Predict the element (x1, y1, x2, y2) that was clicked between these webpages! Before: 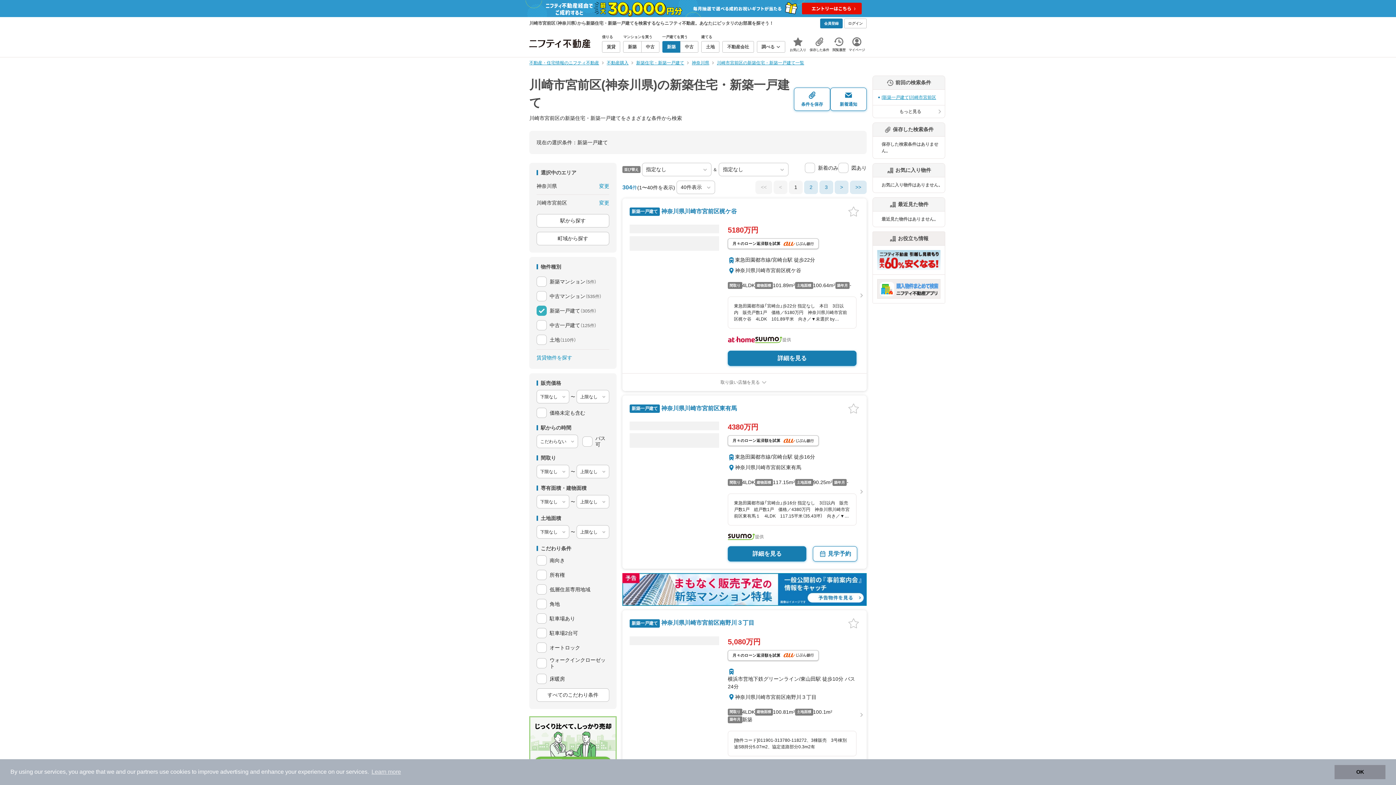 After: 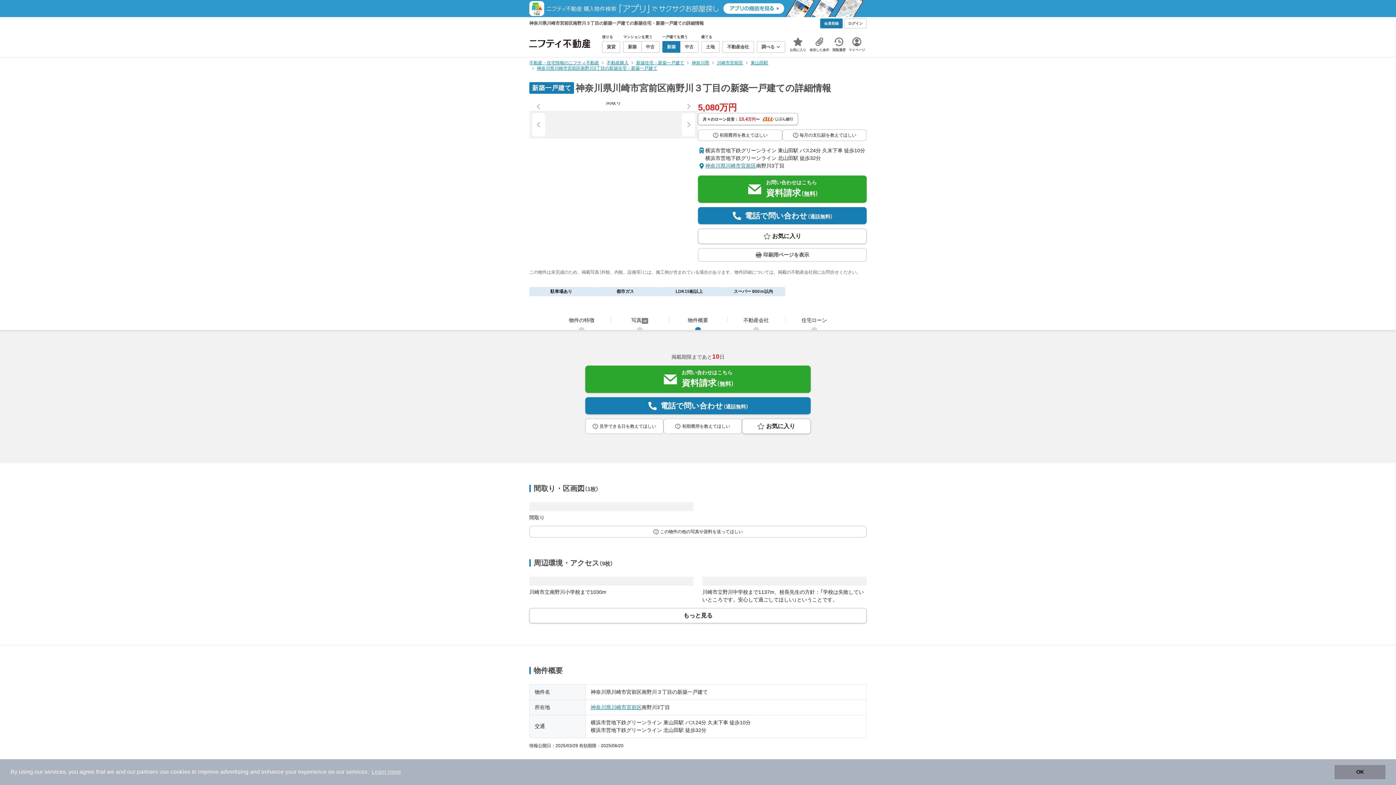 Action: label: 横浜市営地下鉄グリーンライン/東山田駅 徒歩10分 バス24分
神奈川県川崎市宮前区南野川３丁目
間取り
4LDK
建物面積
100.81m²
土地面積
100.1m²
築年月
新築

[物件コード]011901-313780-118272、3棟販売　3号棟別途SB持分5.07m2、協定道路部分0.3m2有

提供
詳細を見る bbox: (728, 660, 856, 794)